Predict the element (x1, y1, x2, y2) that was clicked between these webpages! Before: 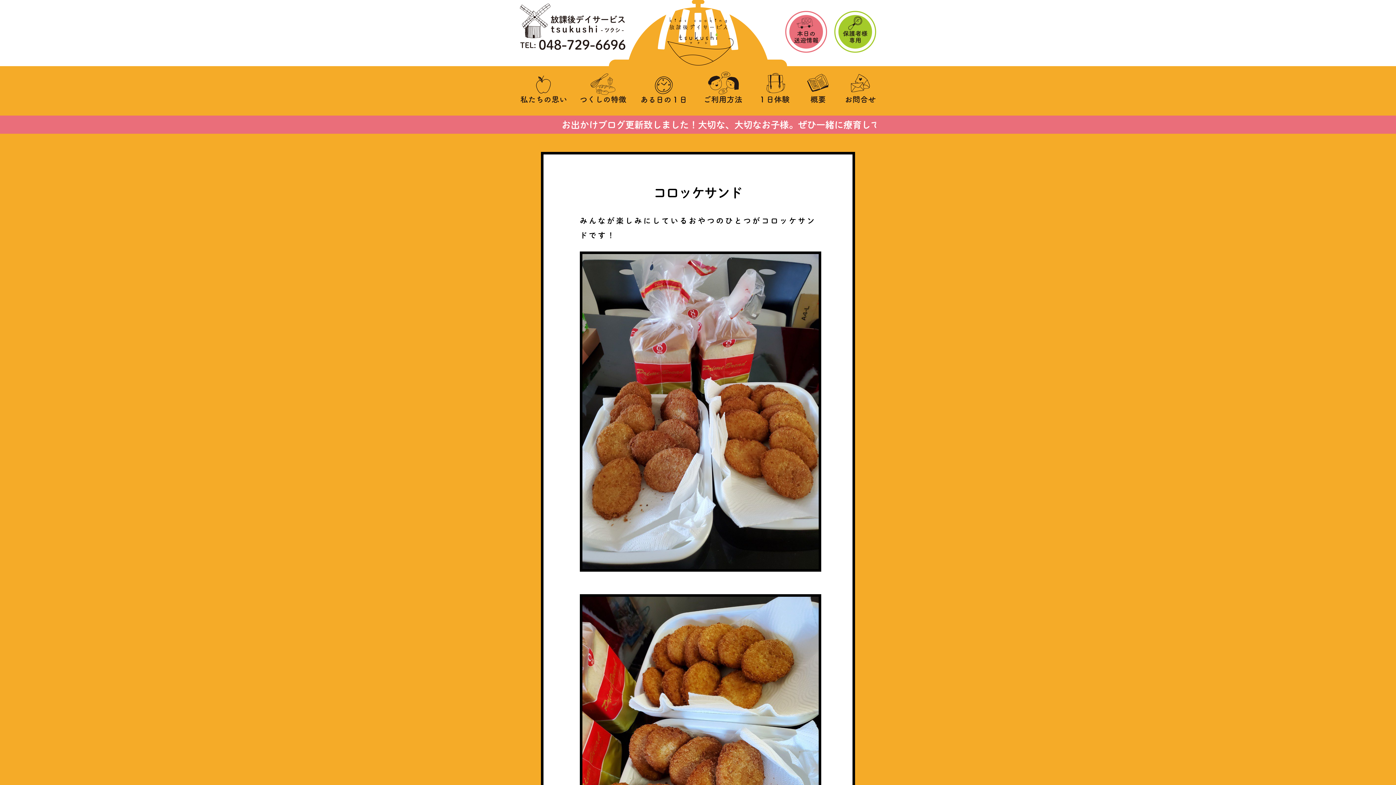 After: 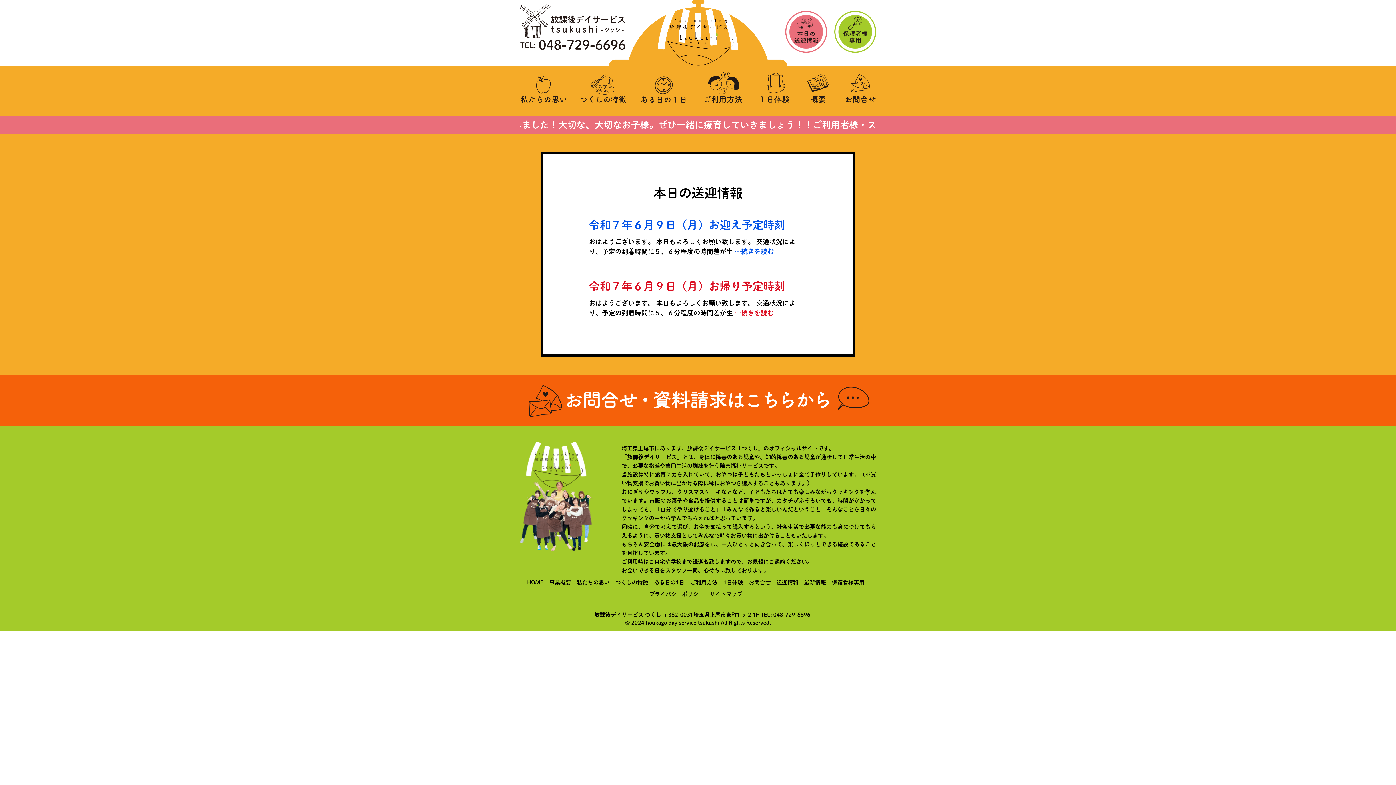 Action: bbox: (785, 47, 827, 53)